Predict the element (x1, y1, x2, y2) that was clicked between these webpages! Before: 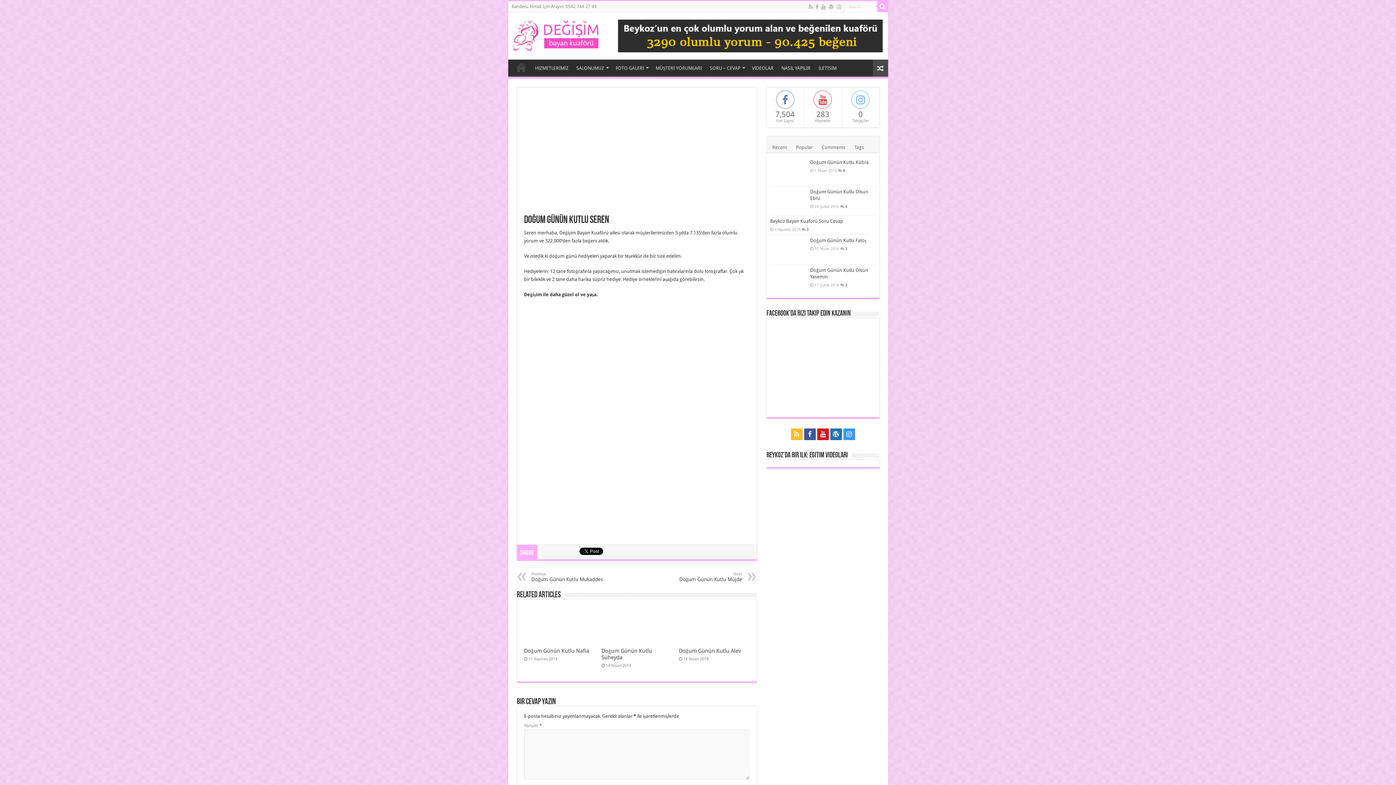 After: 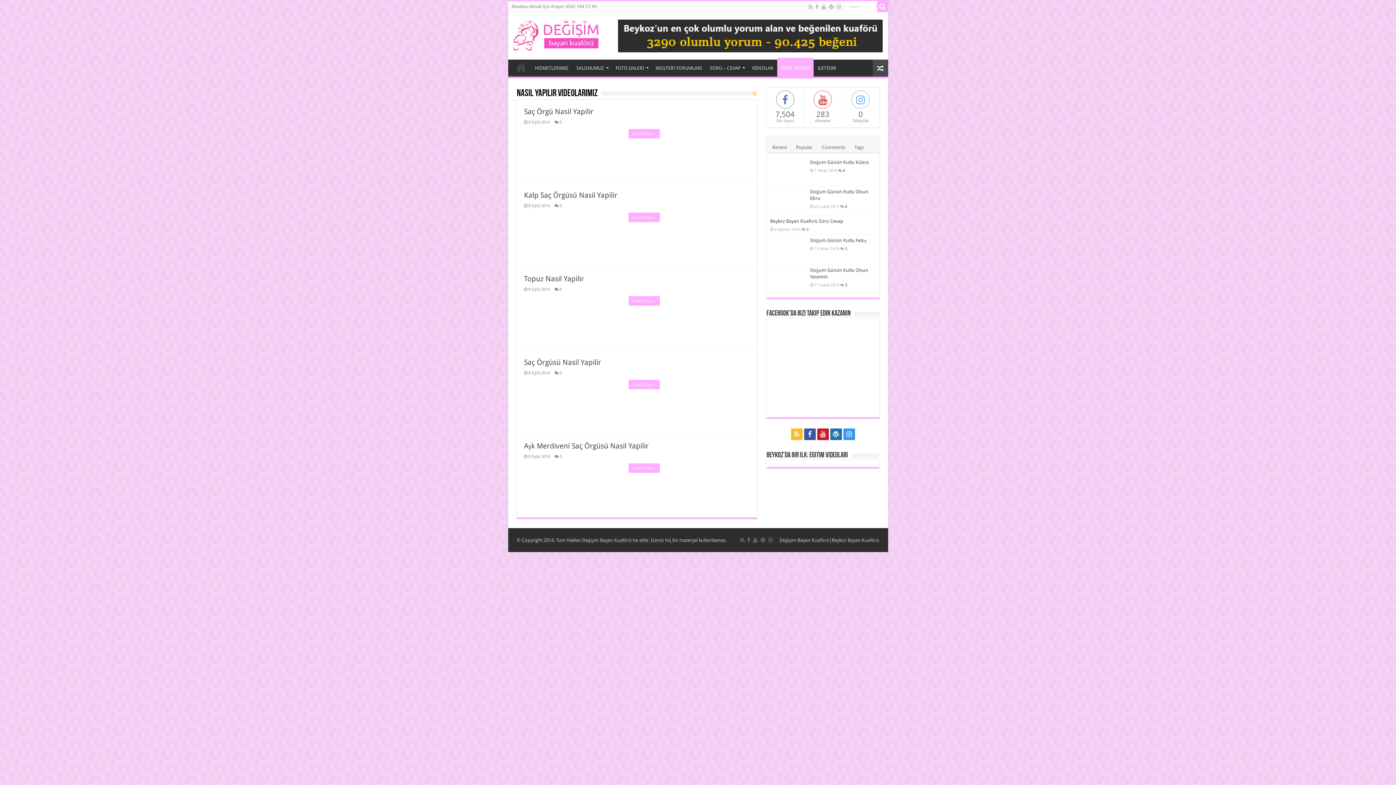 Action: label: NASIL YAPILIR bbox: (777, 59, 814, 74)